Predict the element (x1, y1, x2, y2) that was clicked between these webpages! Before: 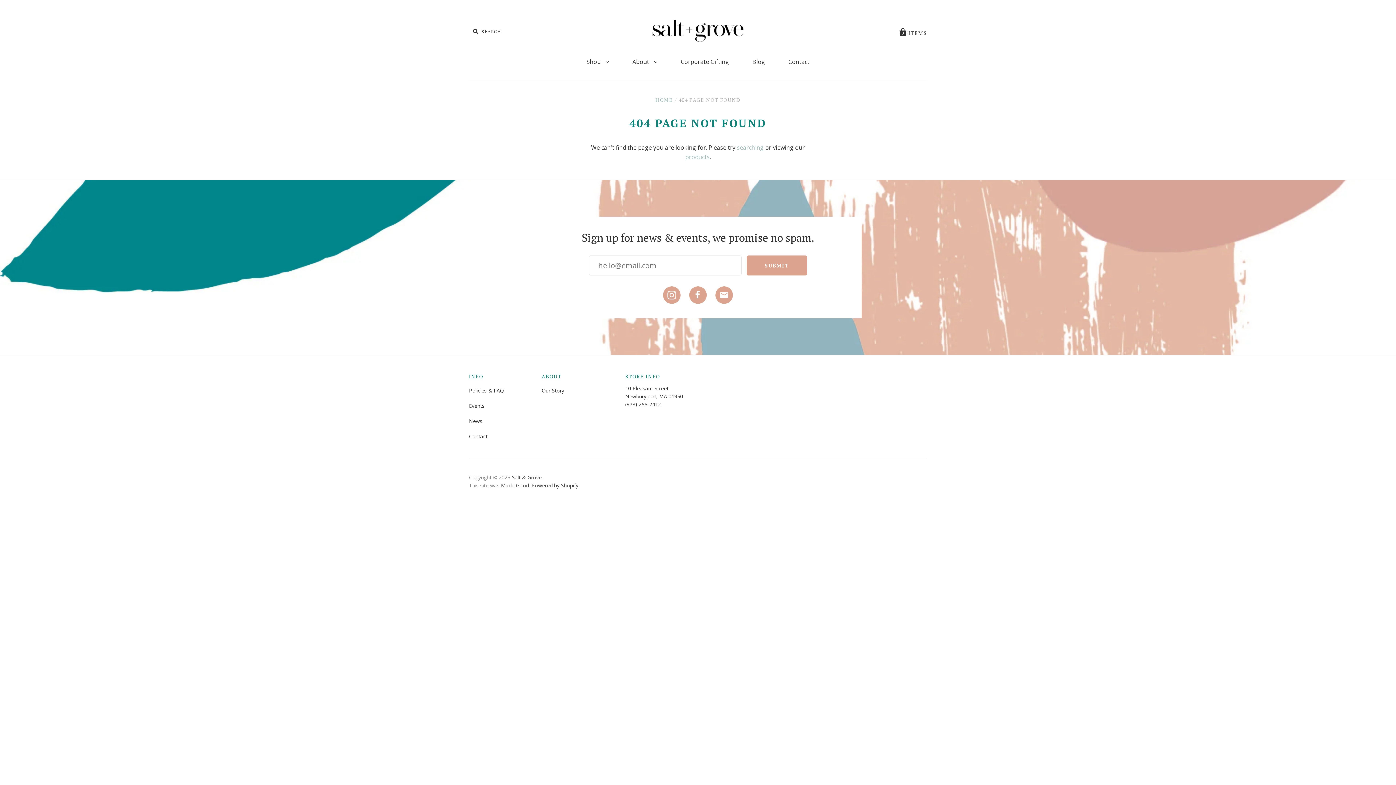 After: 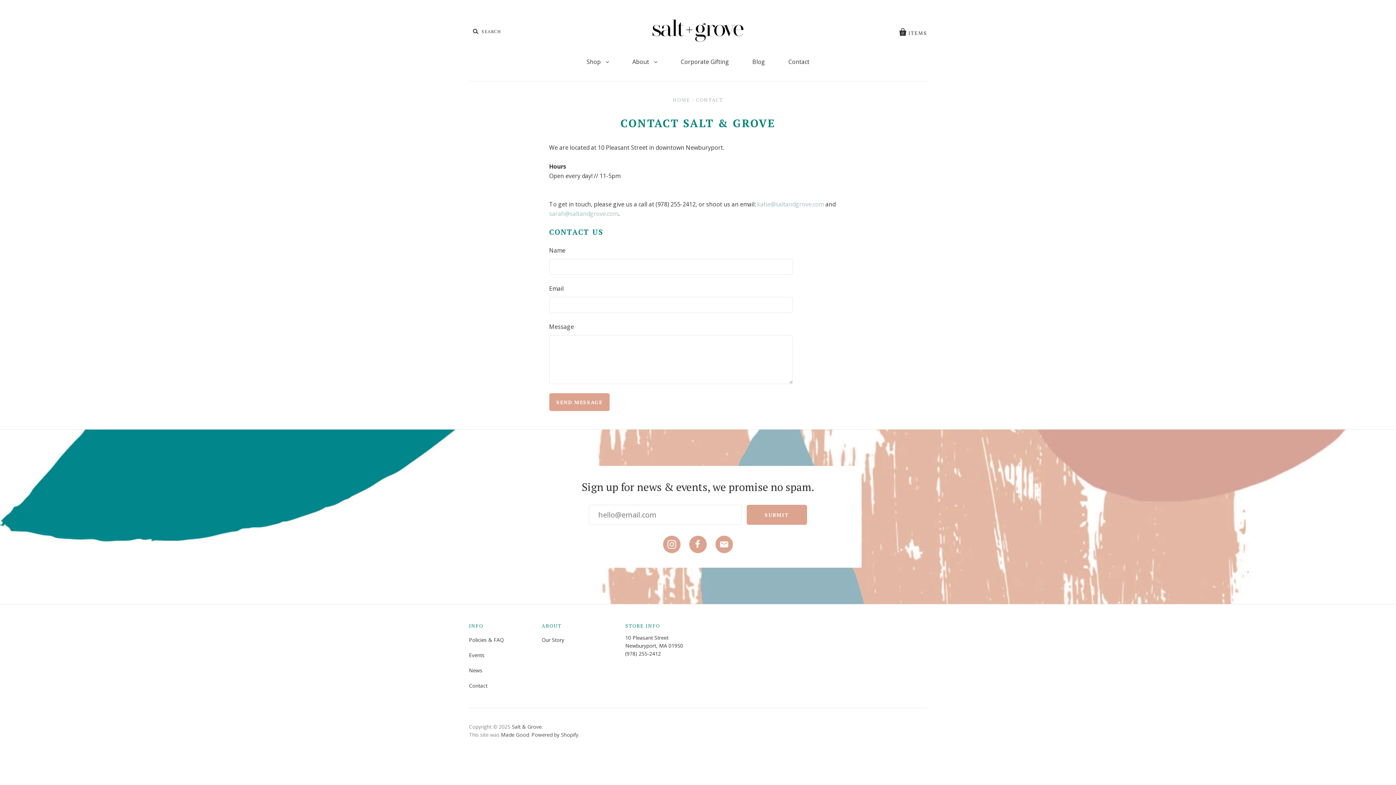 Action: label: Contact bbox: (469, 433, 487, 440)